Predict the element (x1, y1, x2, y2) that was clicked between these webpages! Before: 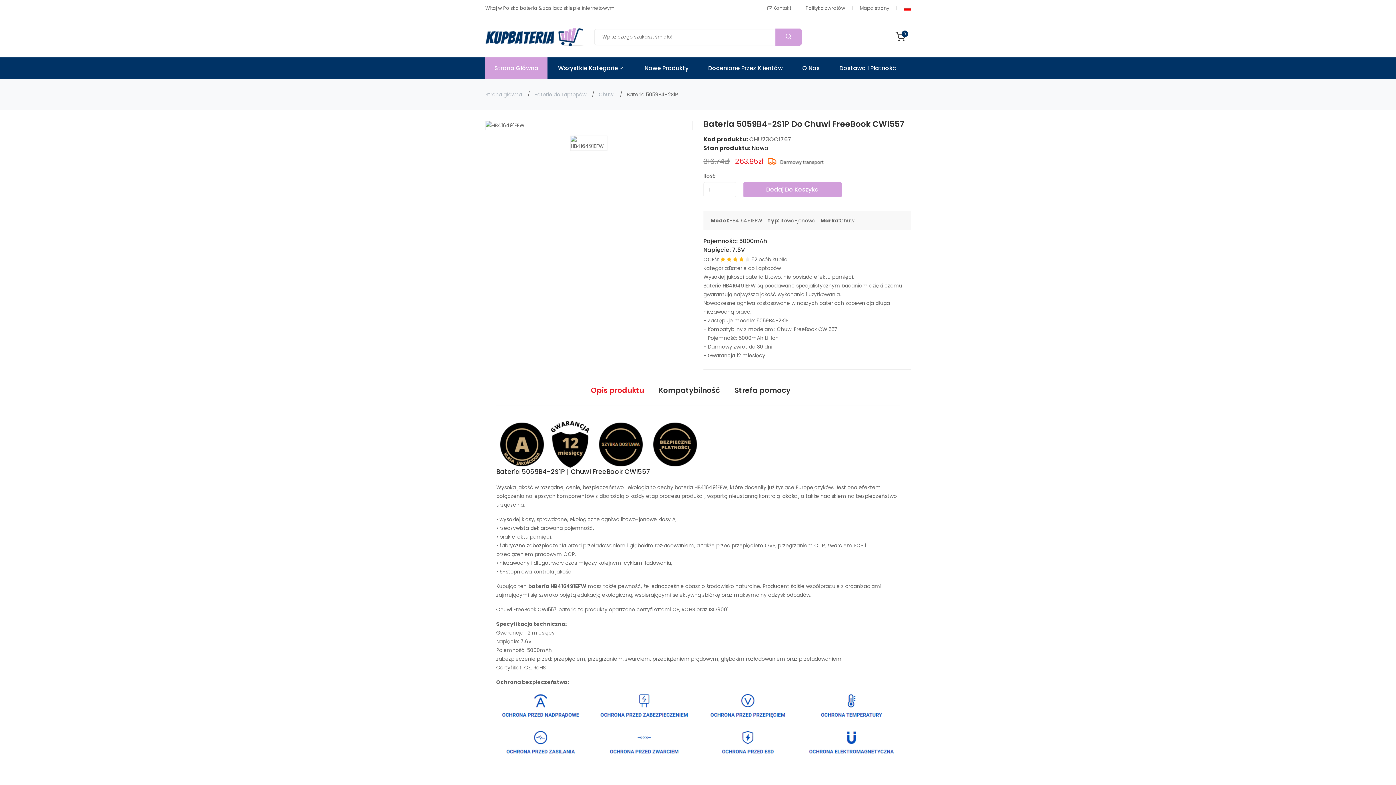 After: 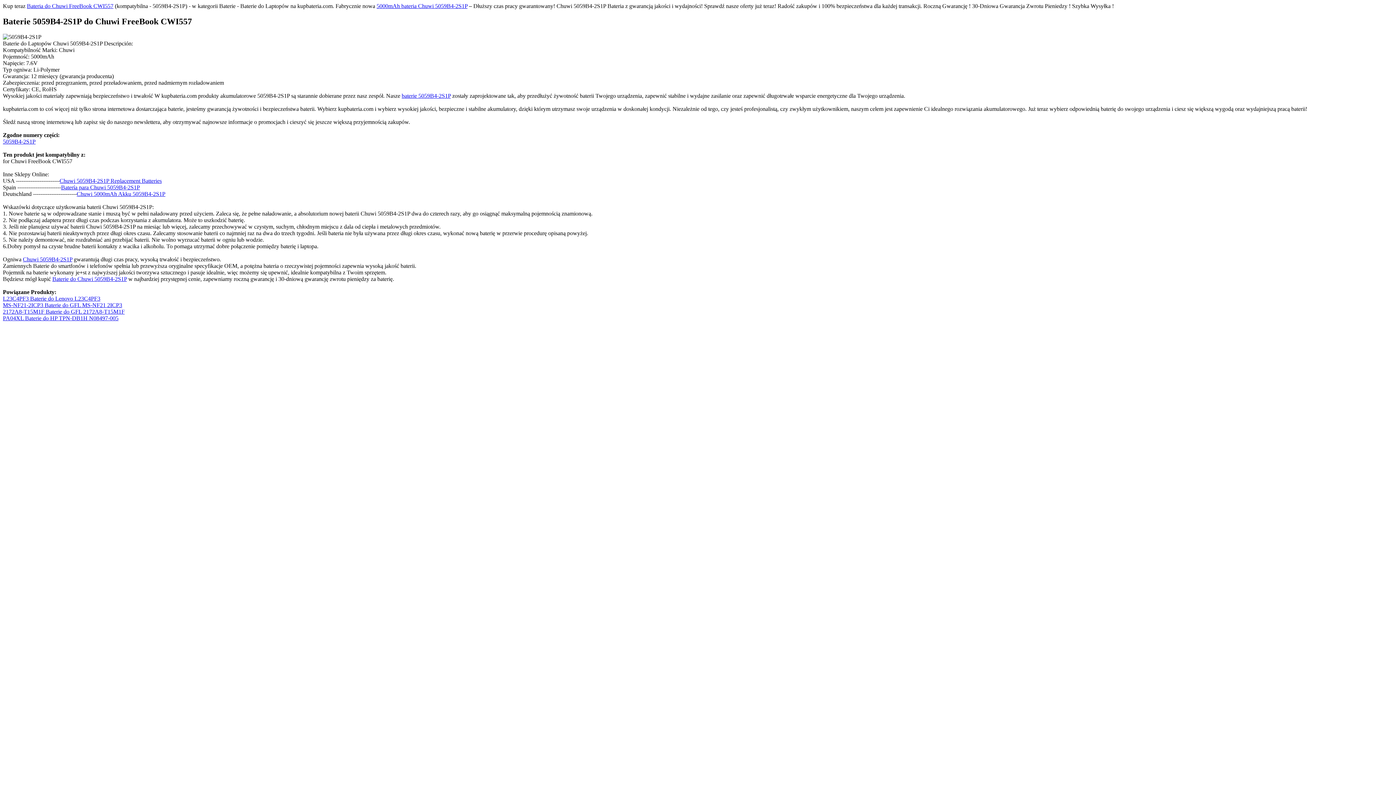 Action: bbox: (749, 135, 791, 143) label: CHU23OC1767